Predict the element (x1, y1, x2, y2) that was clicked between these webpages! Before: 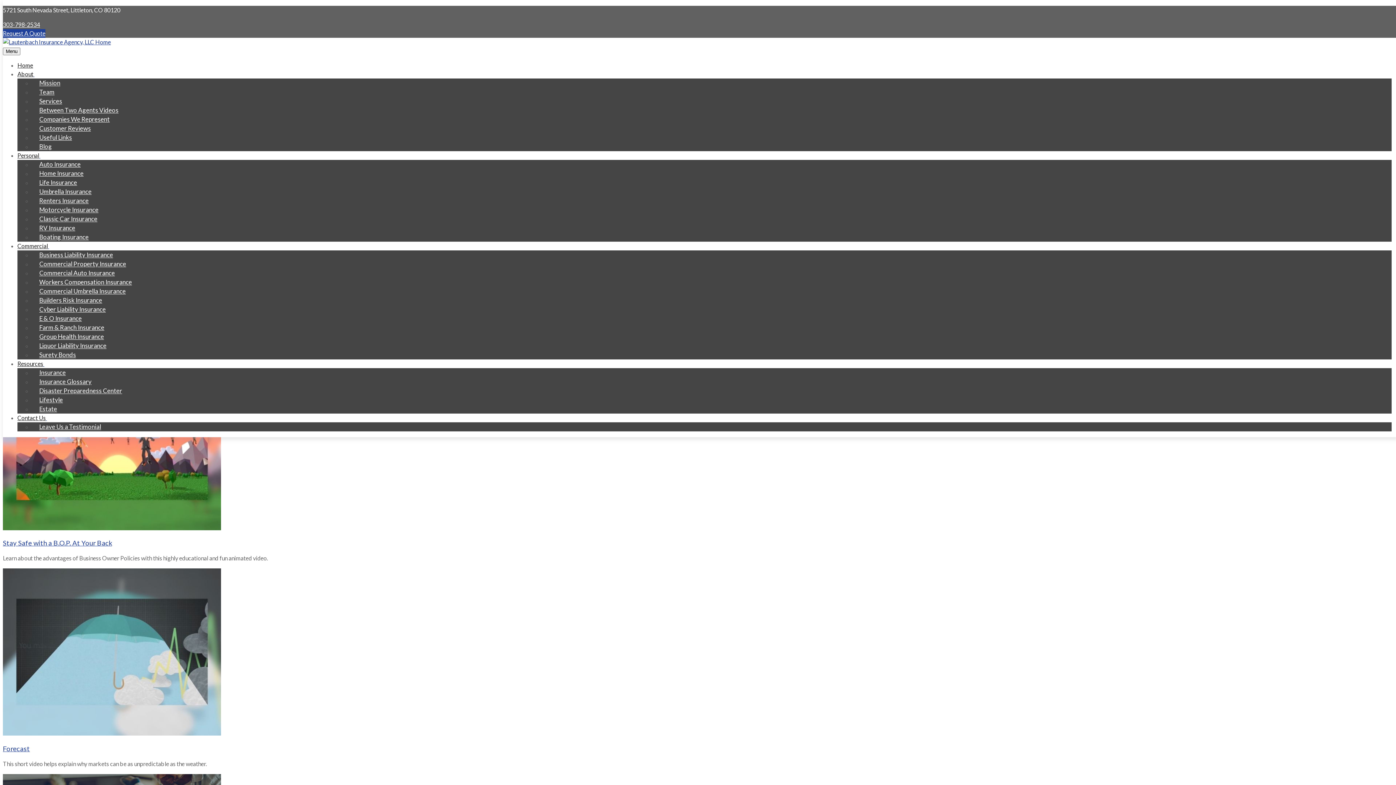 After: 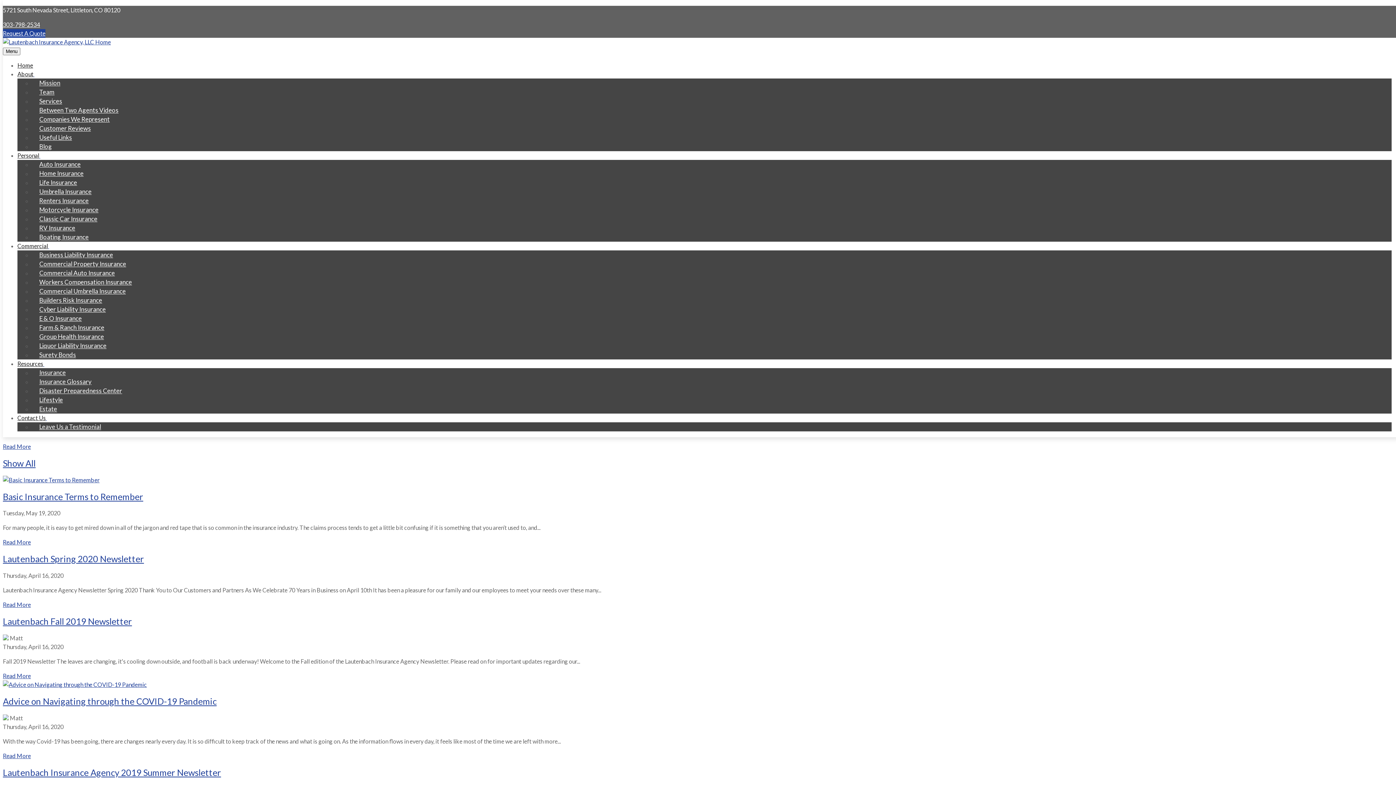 Action: bbox: (32, 139, 59, 154) label: Blog